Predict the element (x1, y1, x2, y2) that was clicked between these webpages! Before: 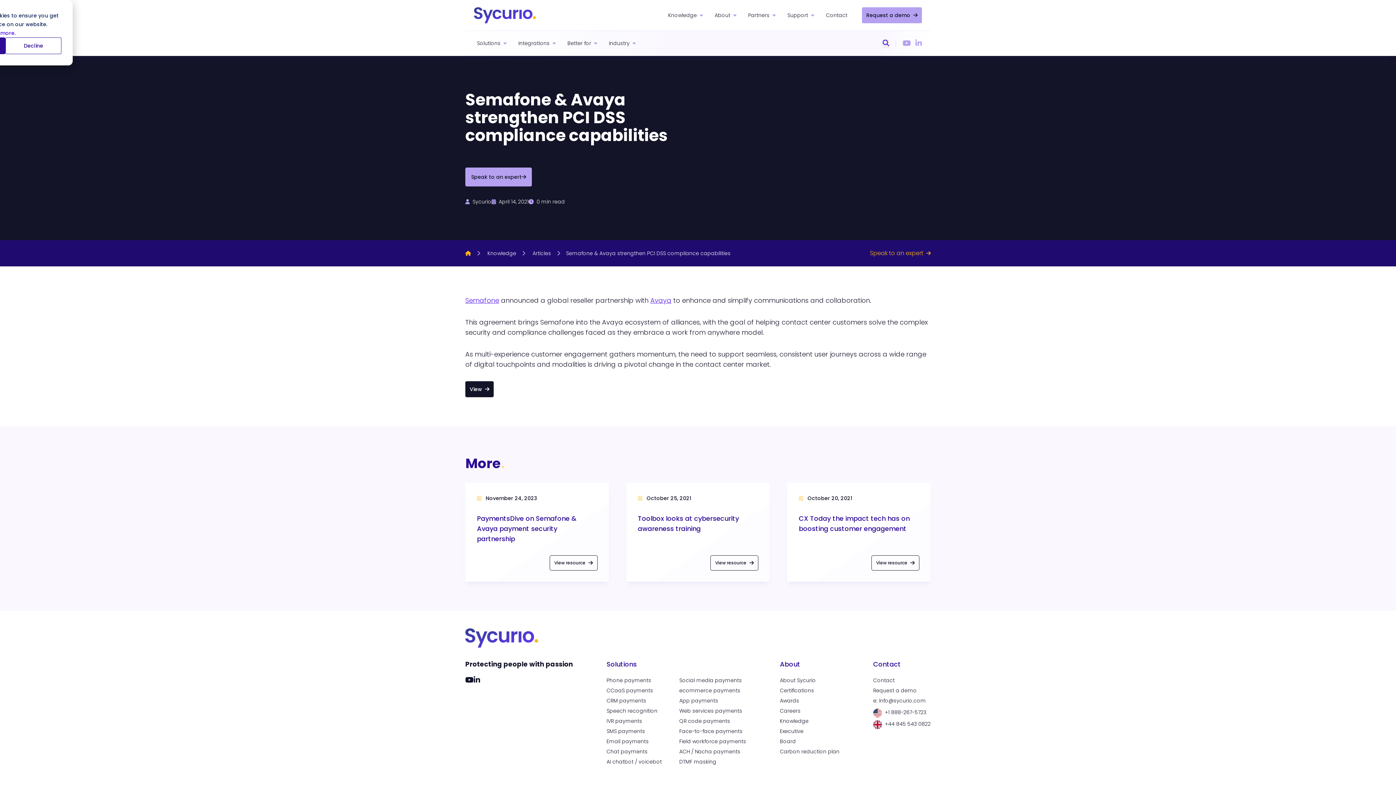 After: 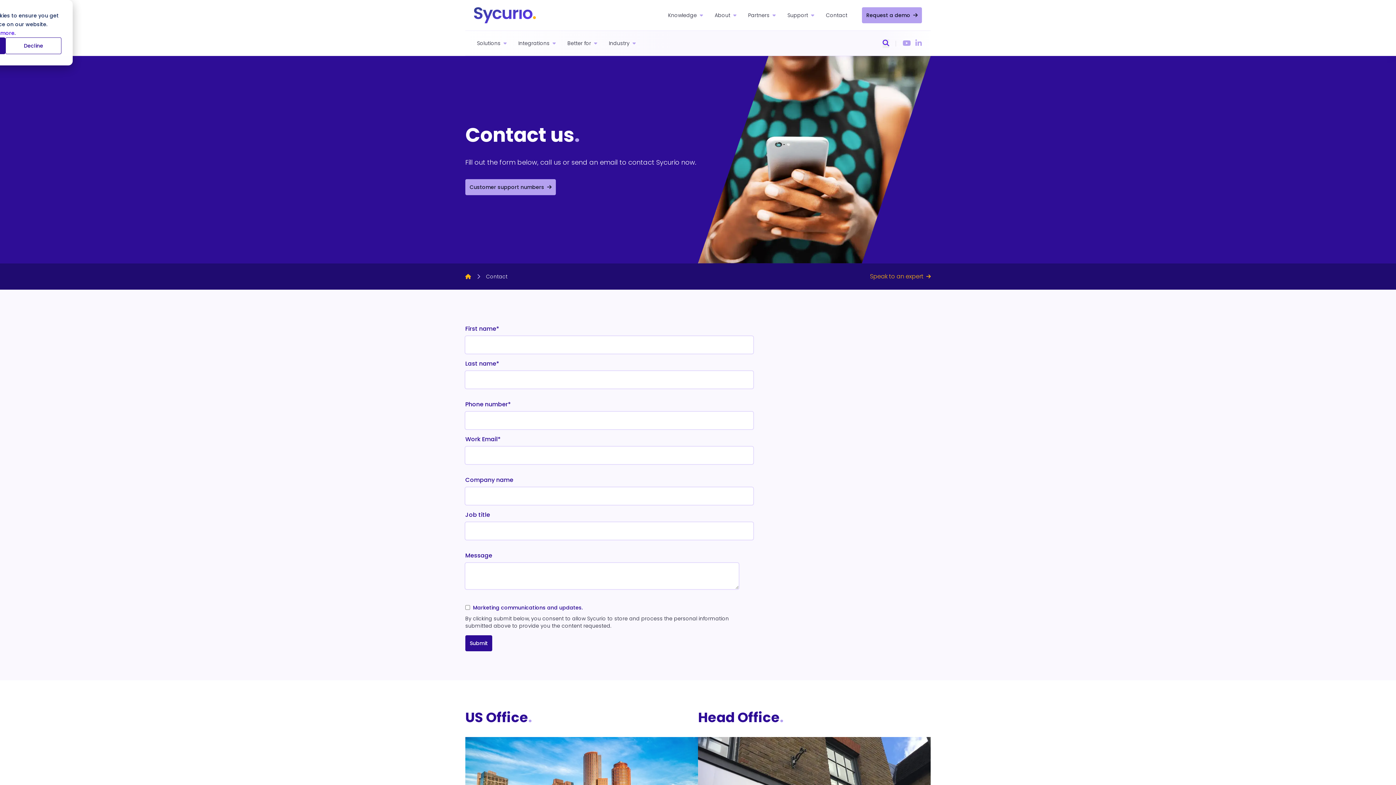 Action: bbox: (873, 676, 894, 684) label: Contact